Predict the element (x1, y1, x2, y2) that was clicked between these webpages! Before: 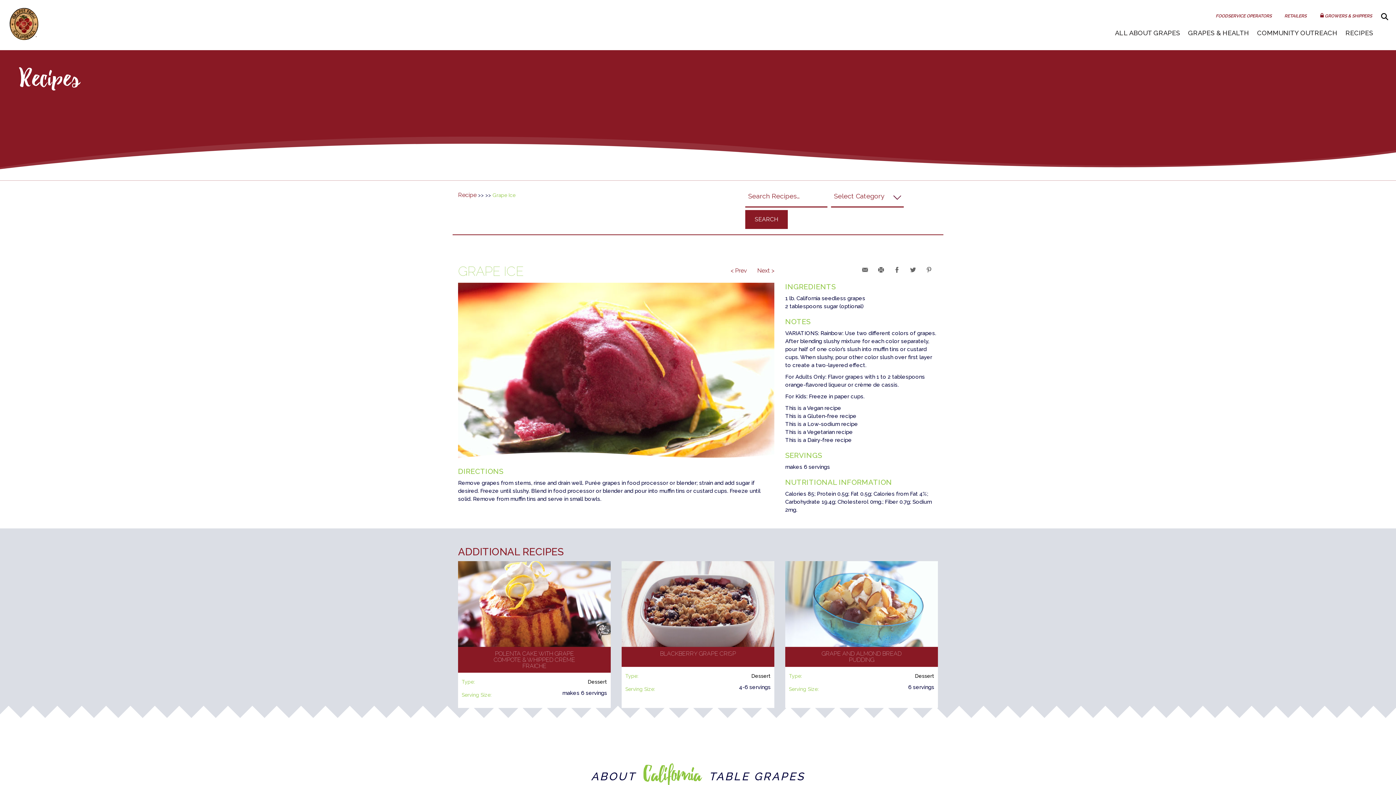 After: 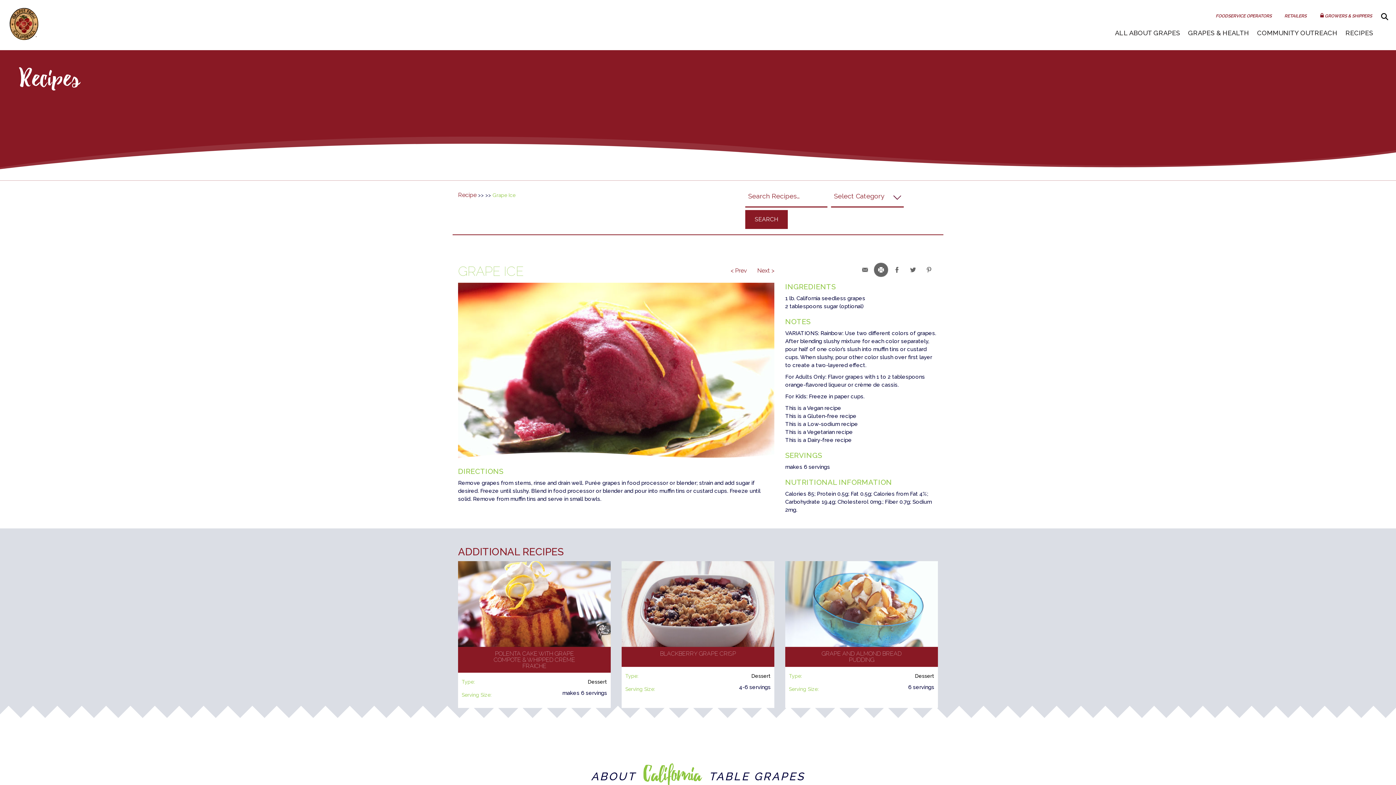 Action: bbox: (874, 263, 888, 277)